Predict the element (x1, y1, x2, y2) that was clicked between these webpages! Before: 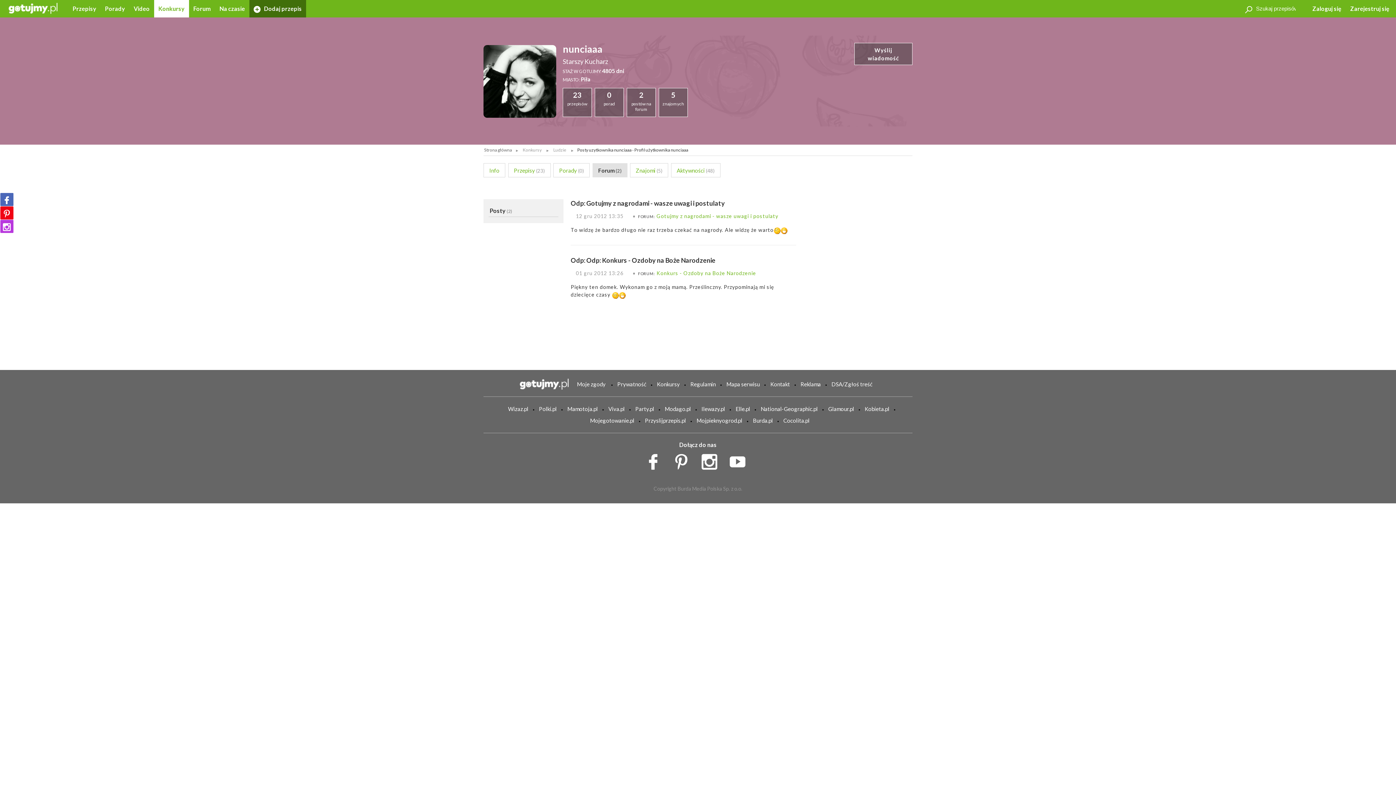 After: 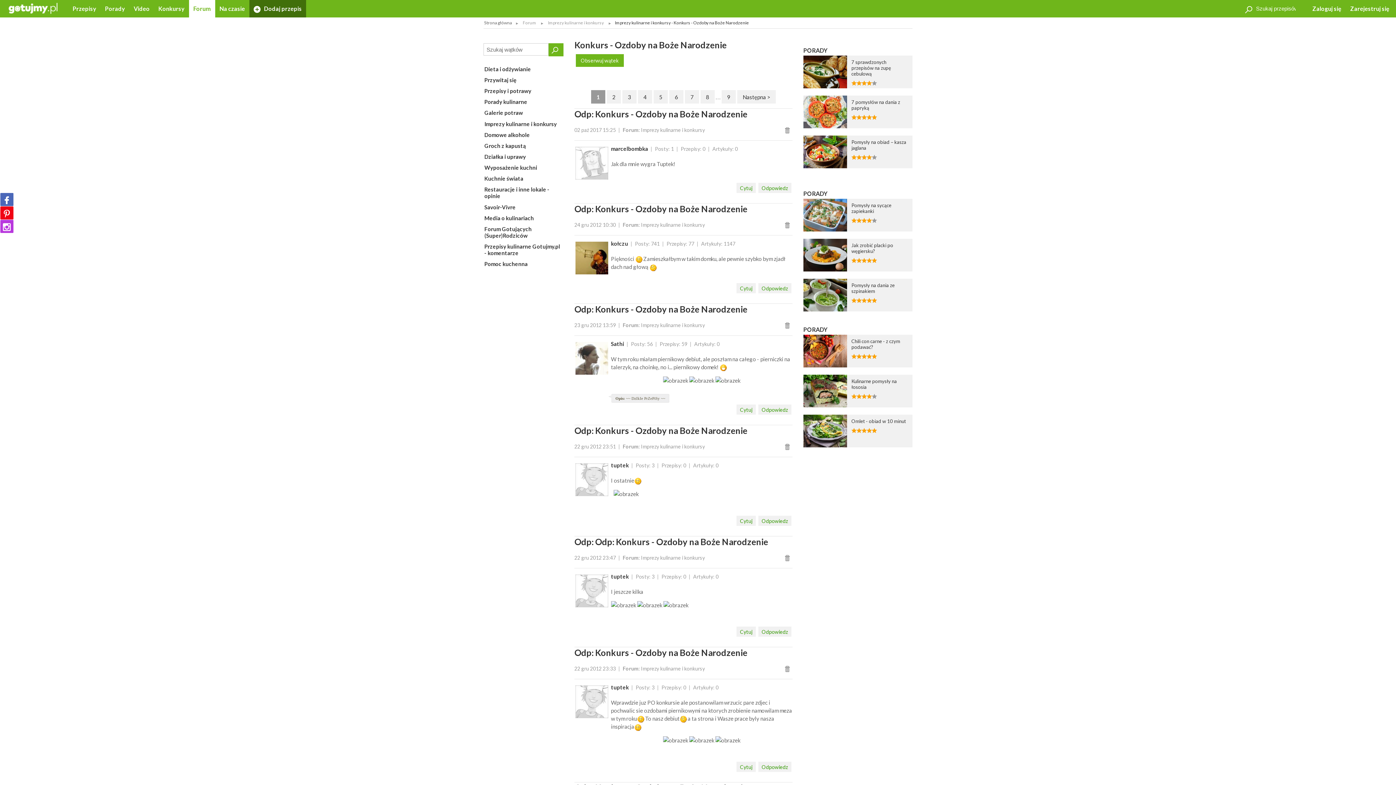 Action: bbox: (656, 270, 756, 276) label: Konkurs - Ozdoby na Boże Narodzenie